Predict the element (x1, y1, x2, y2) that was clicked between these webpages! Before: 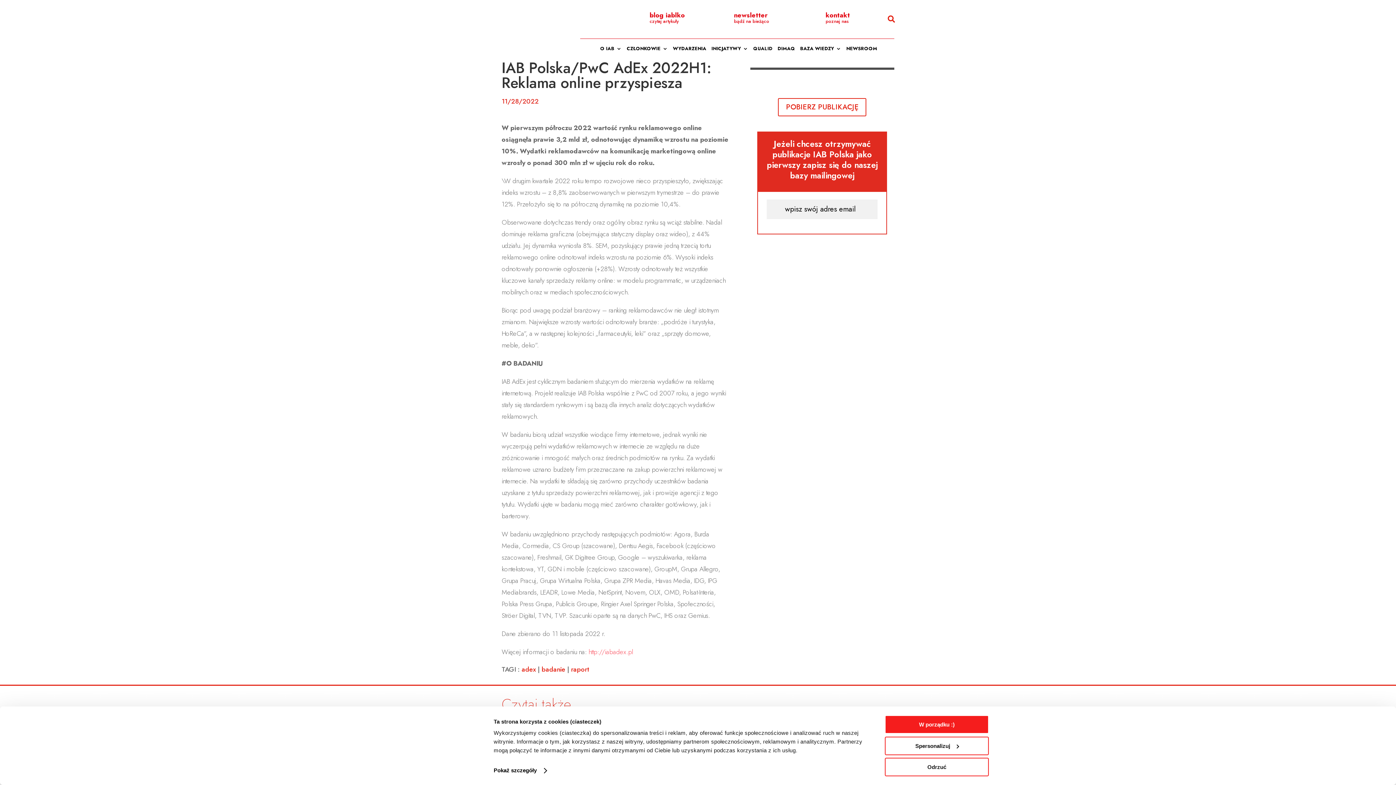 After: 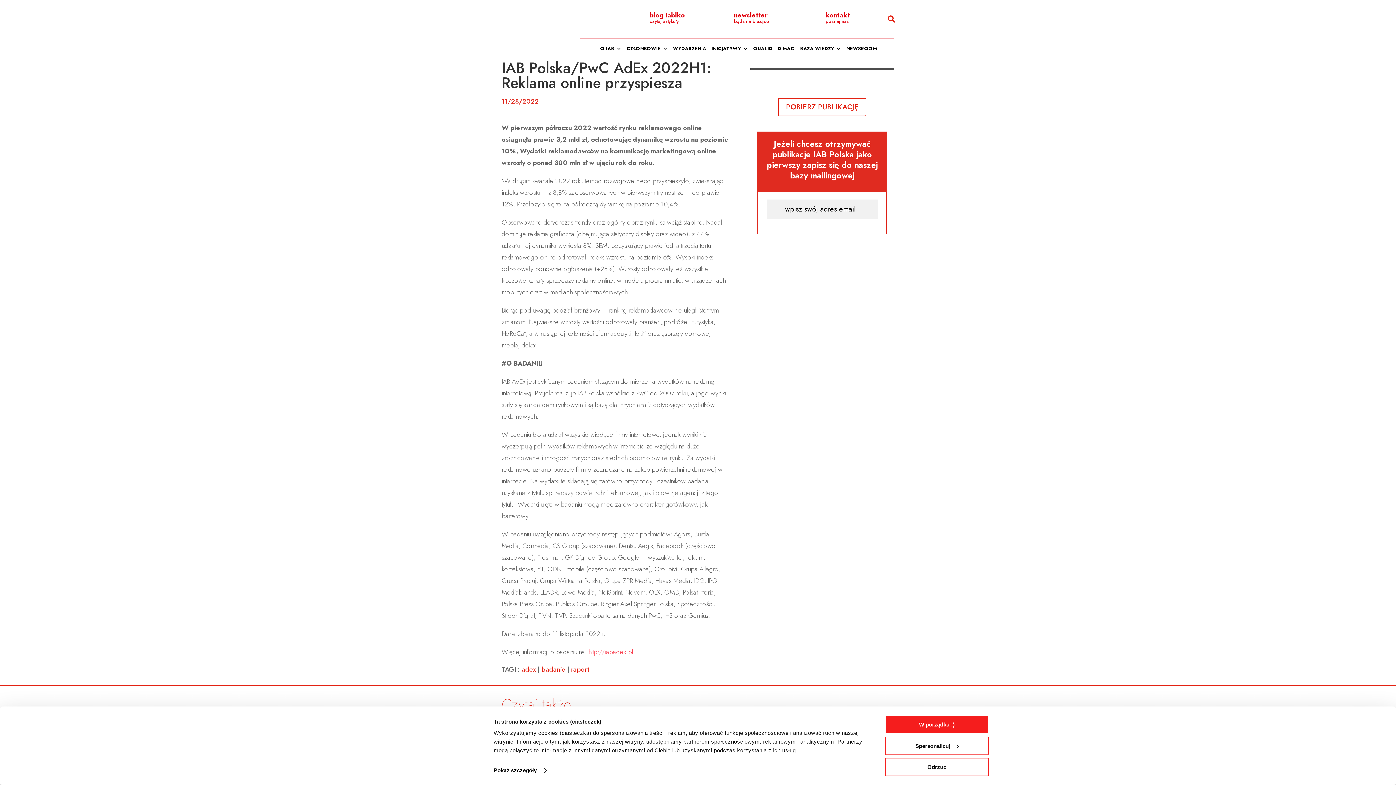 Action: bbox: (750, 62, 894, 72)